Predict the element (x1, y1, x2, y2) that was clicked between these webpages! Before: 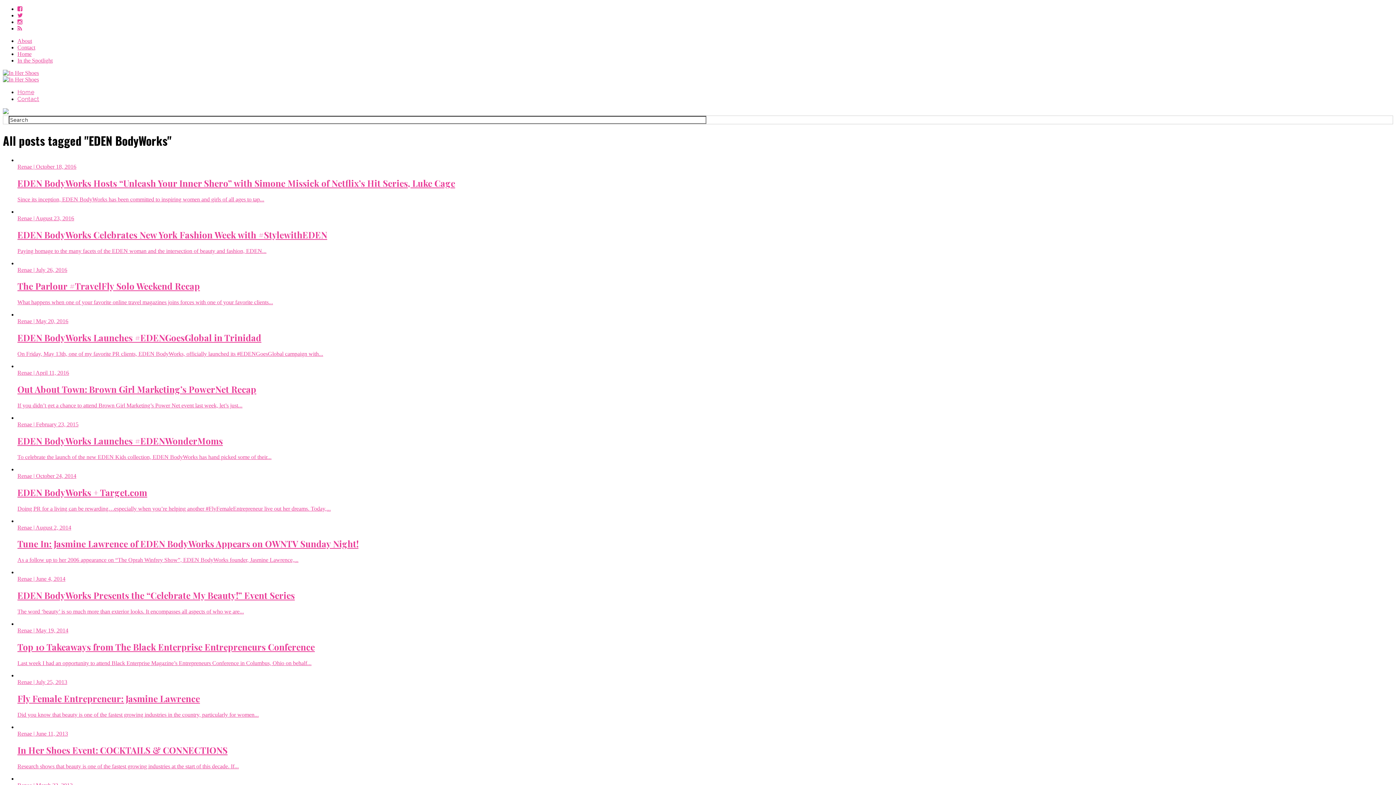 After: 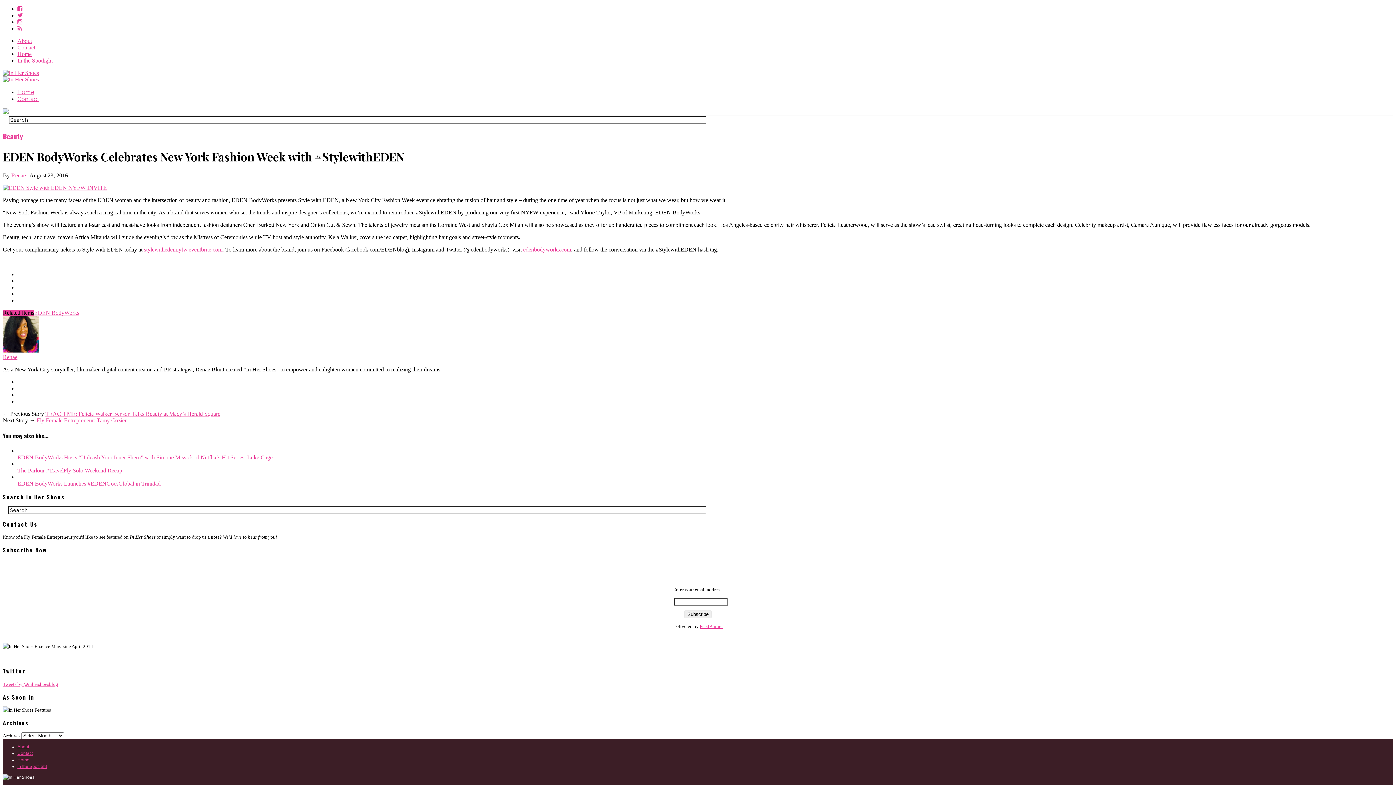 Action: label: Renae | August 23, 2016
EDEN BodyWorks Celebrates New York Fashion Week with #StylewithEDEN

Paying homage to the many facets of the EDEN woman and the intersection of beauty and fashion, EDEN... bbox: (17, 208, 1393, 254)